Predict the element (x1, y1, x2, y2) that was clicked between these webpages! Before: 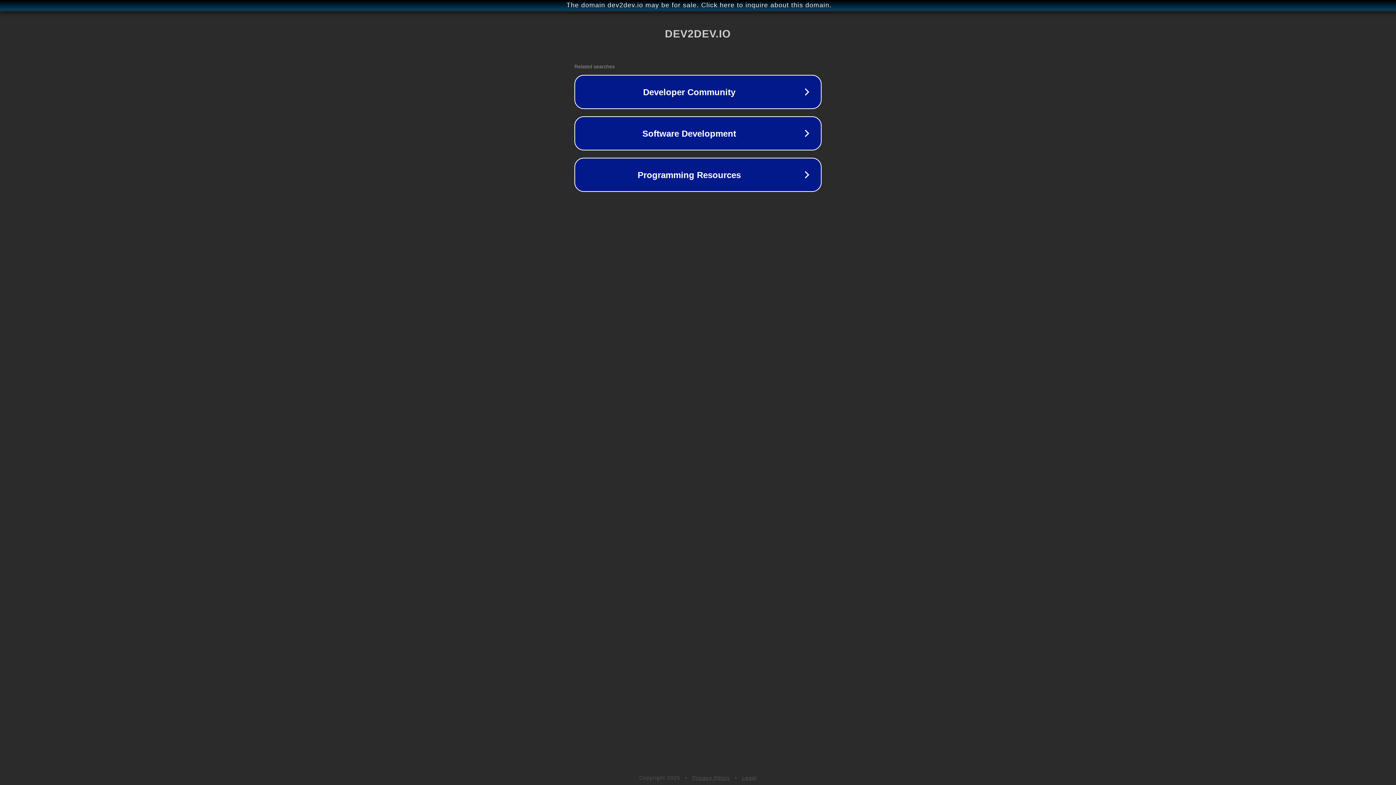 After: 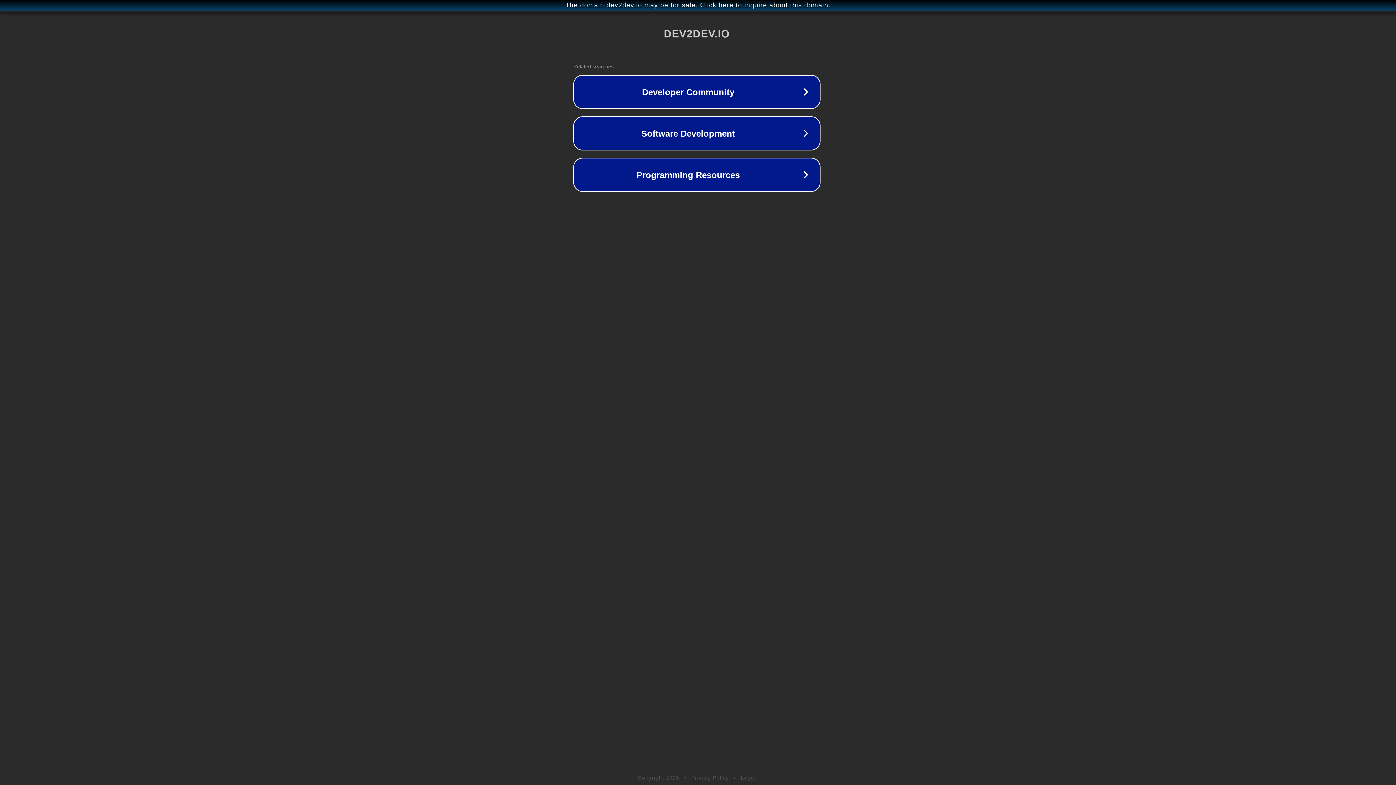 Action: bbox: (1, 1, 1397, 9) label: The domain dev2dev.io may be for sale. Click here to inquire about this domain.